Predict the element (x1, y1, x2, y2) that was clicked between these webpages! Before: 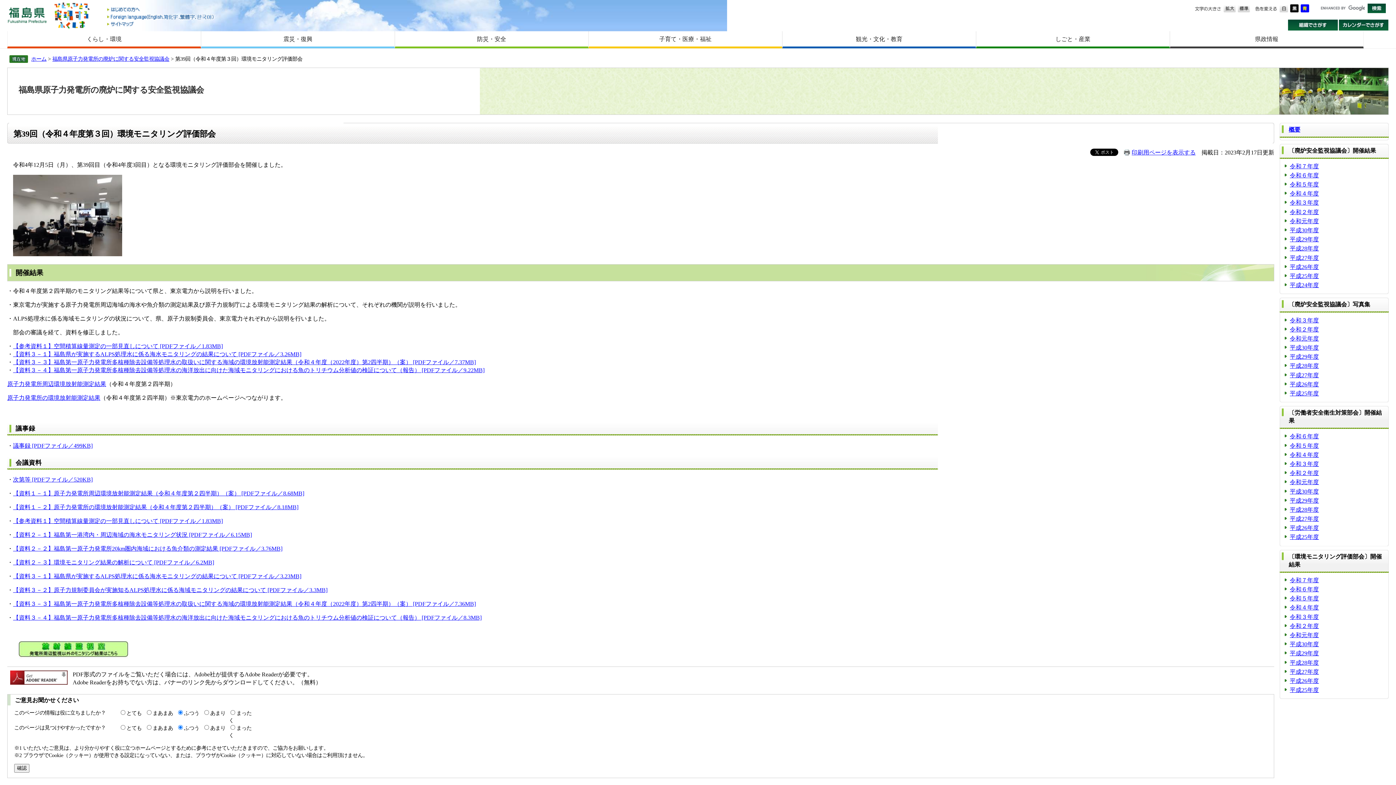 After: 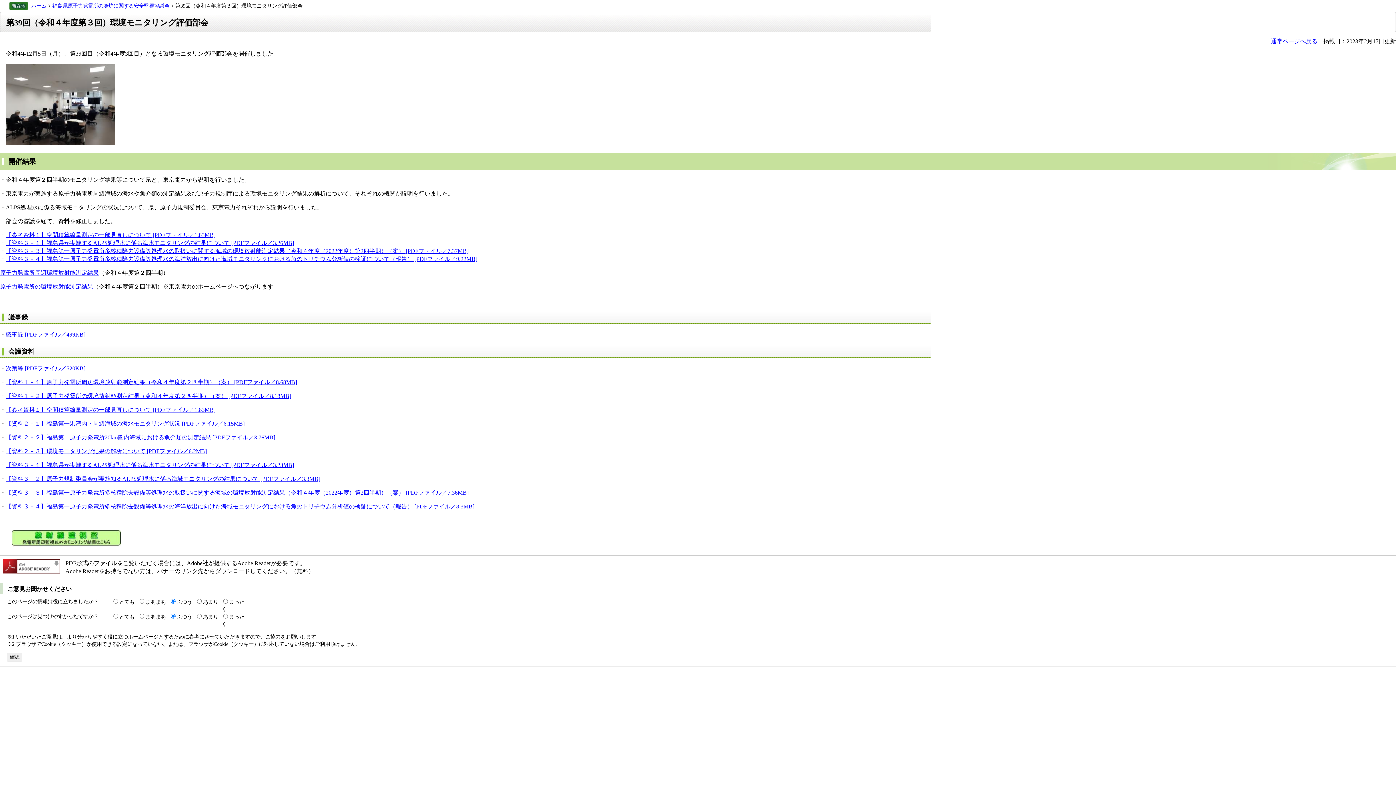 Action: label: 印刷用ページを表示する bbox: (1124, 149, 1196, 155)